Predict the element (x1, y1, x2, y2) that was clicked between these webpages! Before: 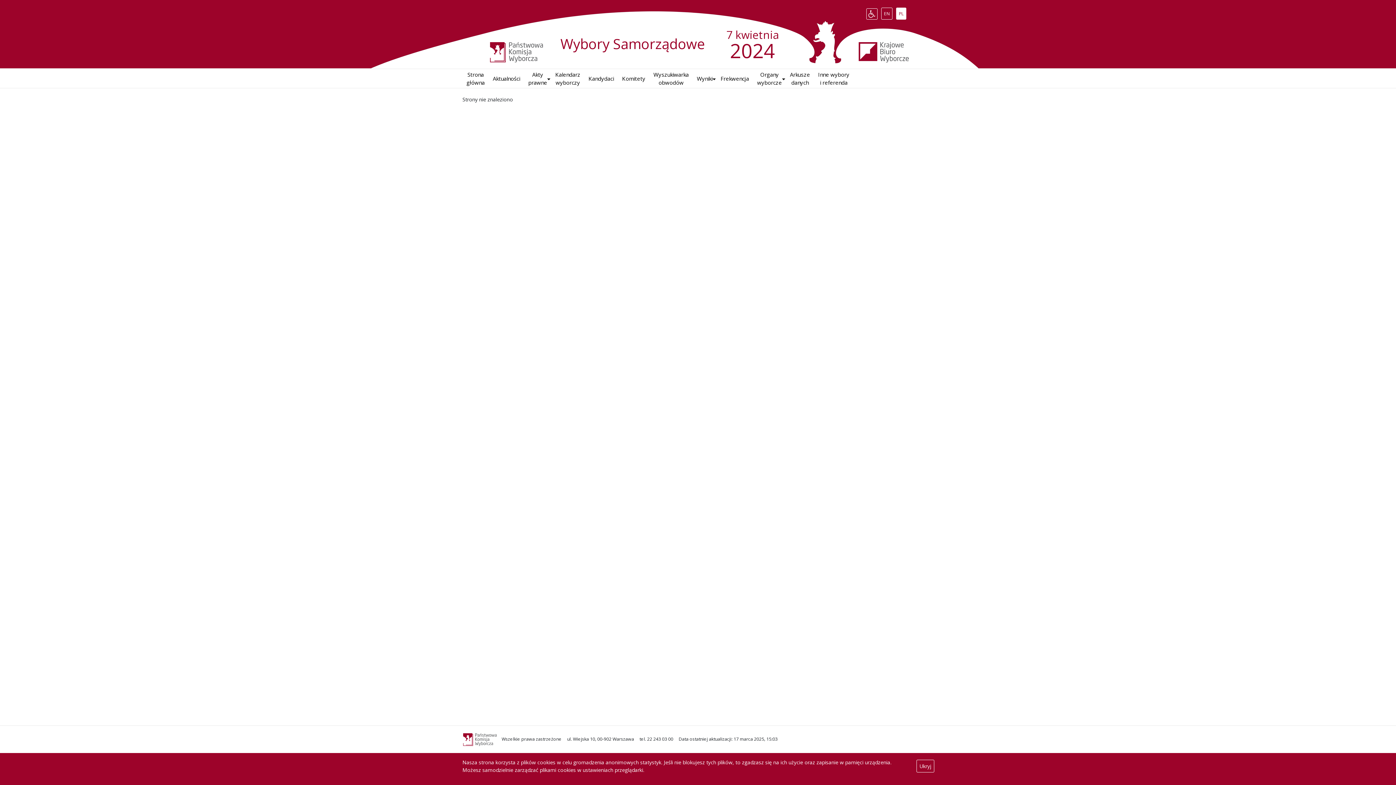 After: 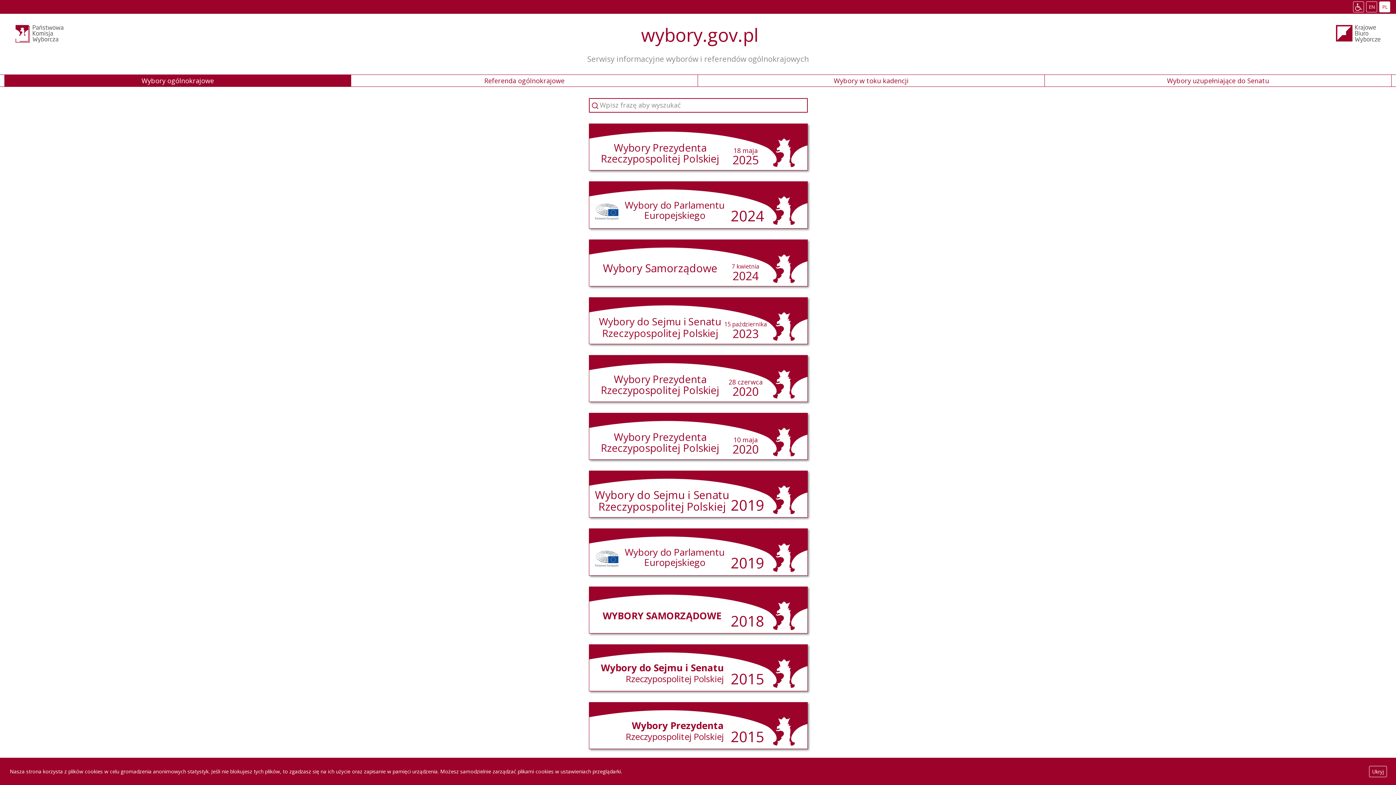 Action: bbox: (814, 68, 853, 87) label: Inne wybory
i referenda